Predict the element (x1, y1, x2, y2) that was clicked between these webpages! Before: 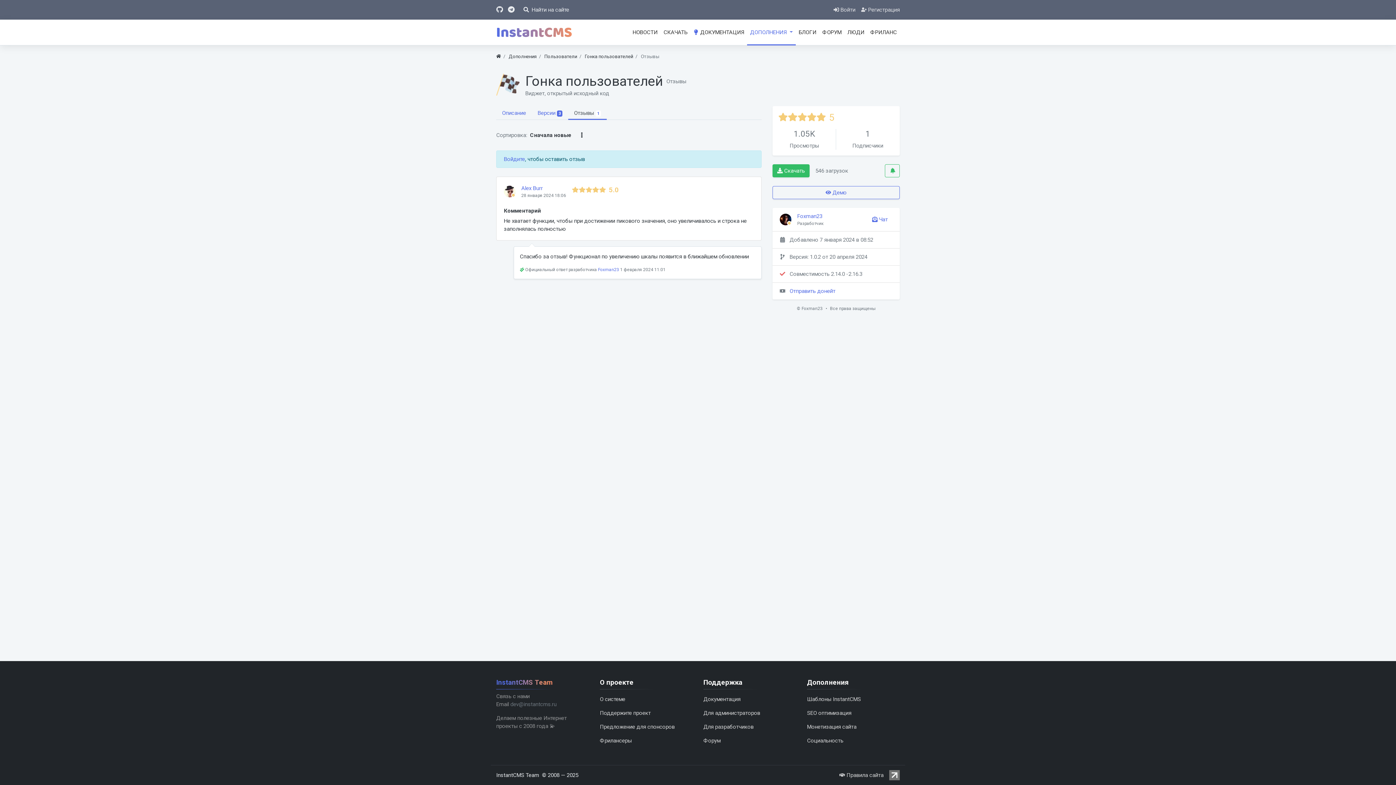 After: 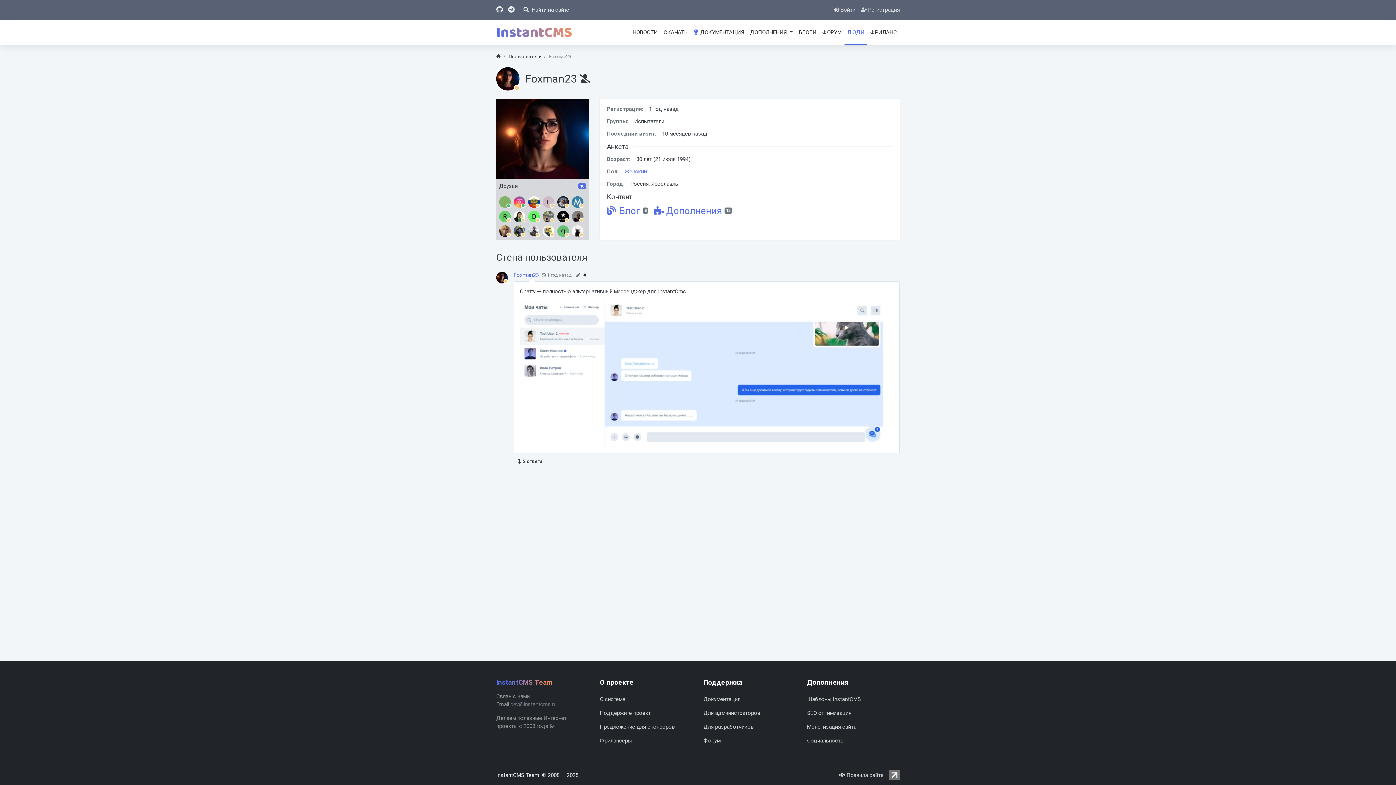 Action: bbox: (780, 213, 791, 225)